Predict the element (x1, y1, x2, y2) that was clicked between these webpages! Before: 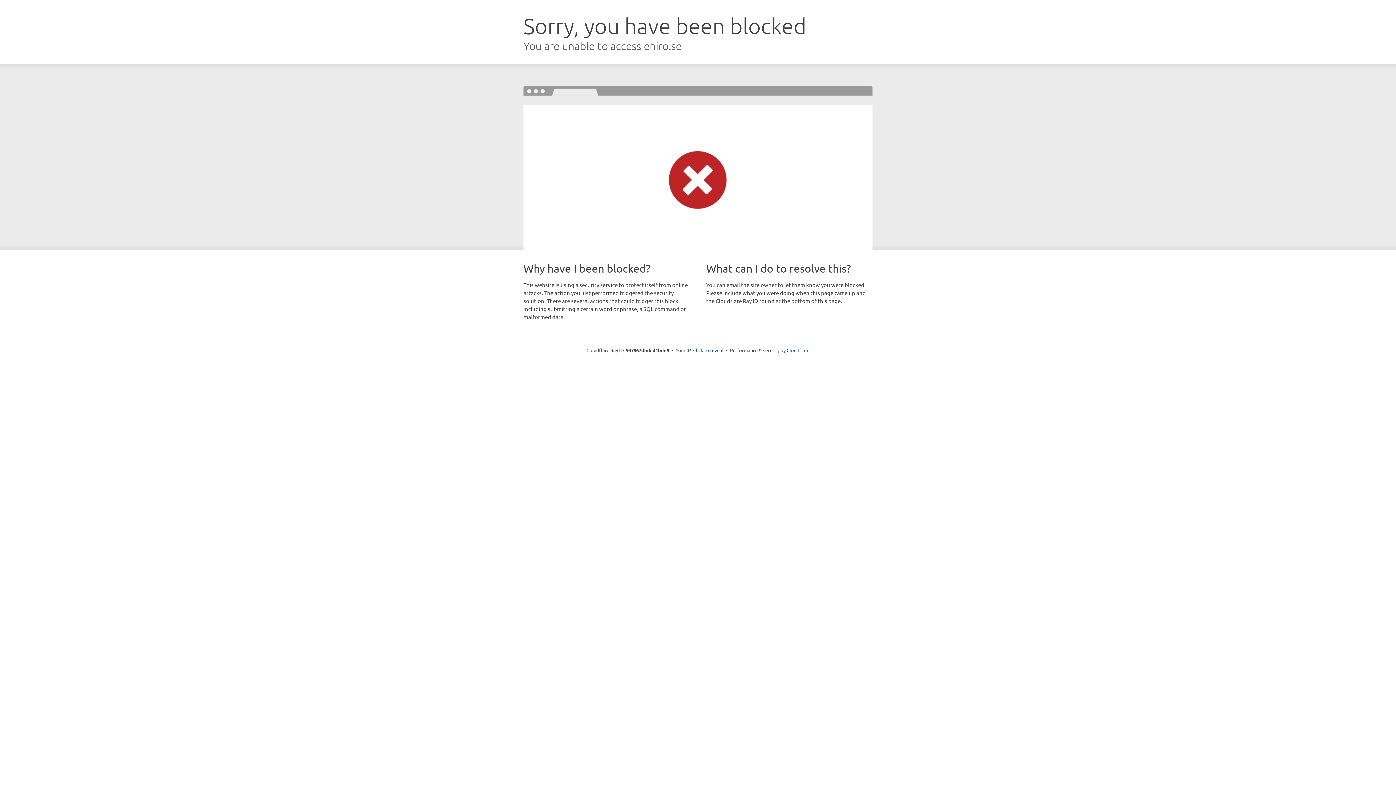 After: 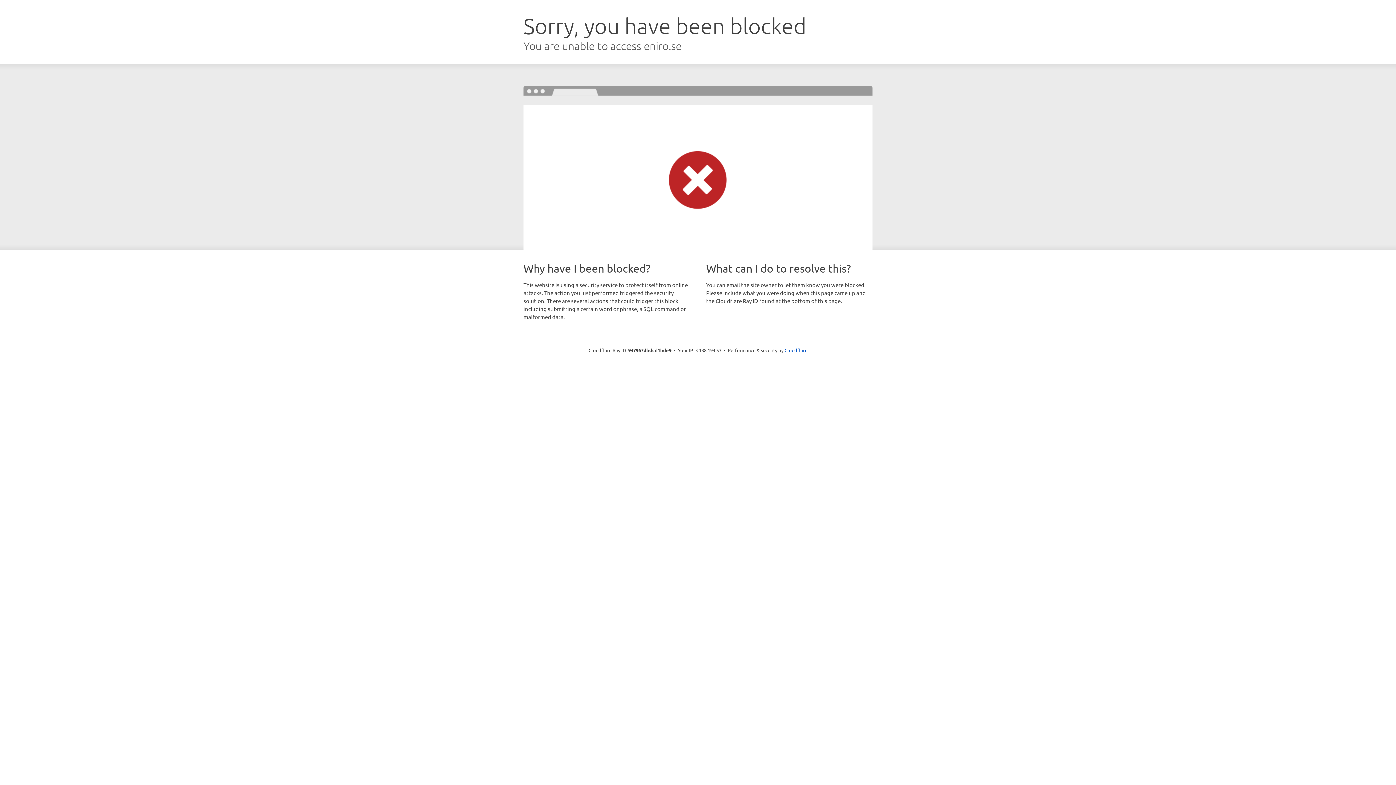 Action: label: Click to reveal bbox: (693, 346, 723, 353)